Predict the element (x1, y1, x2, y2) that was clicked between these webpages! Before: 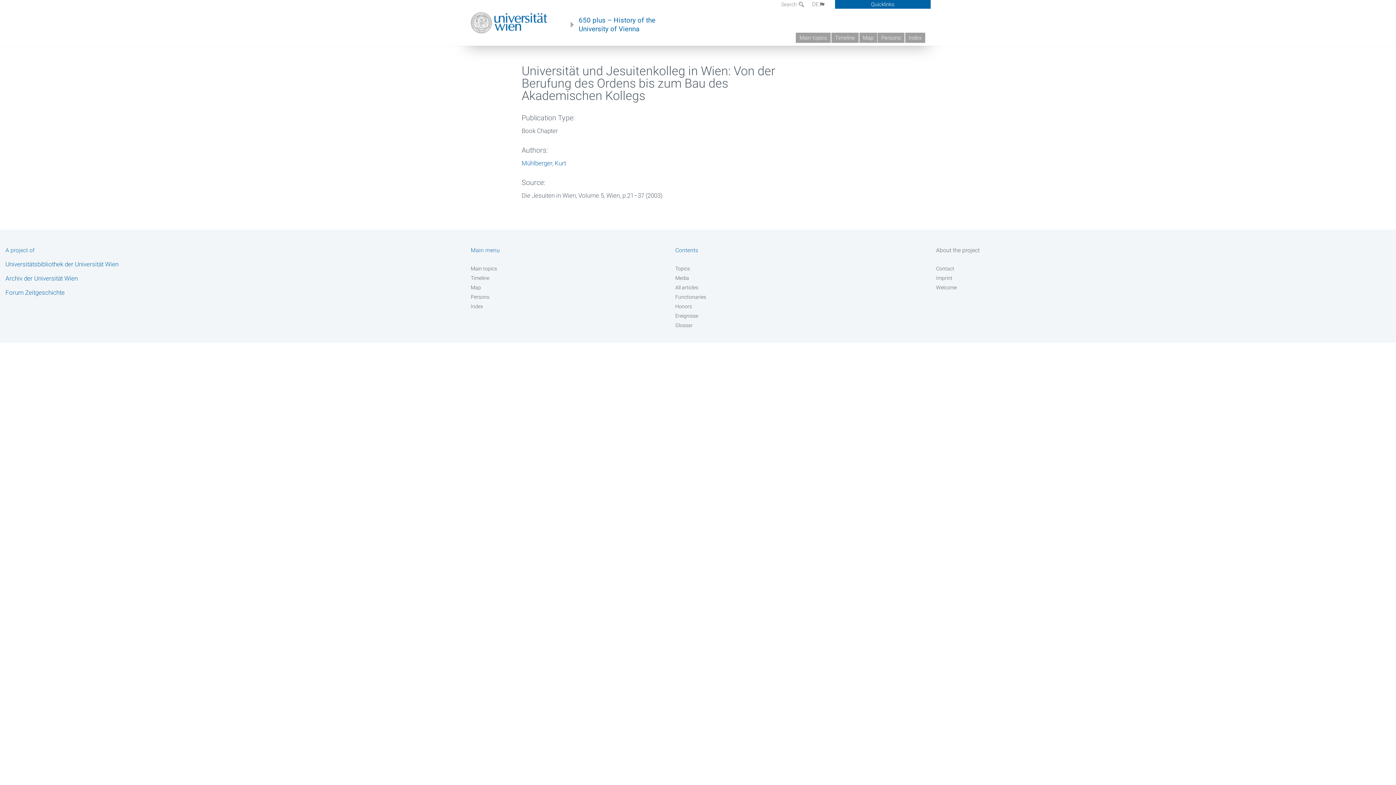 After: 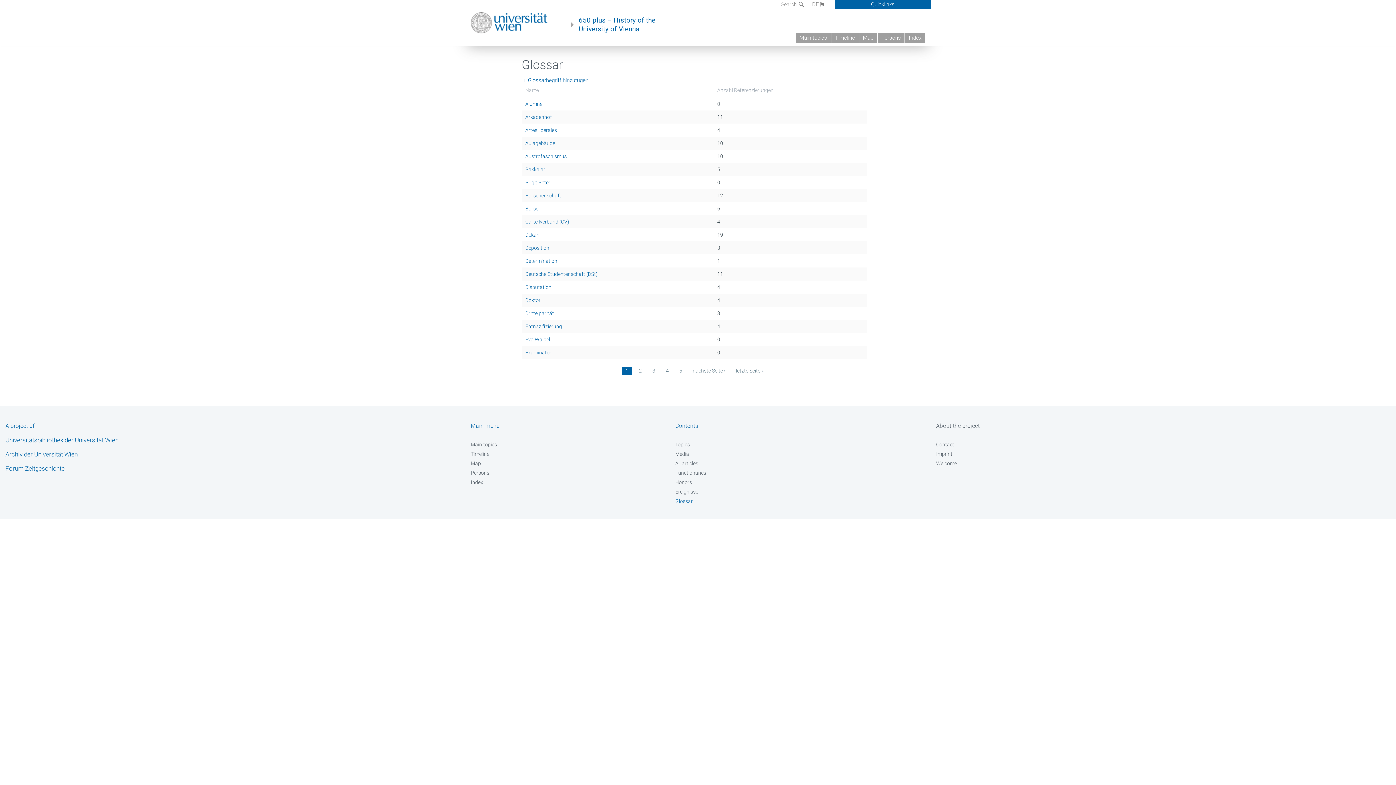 Action: bbox: (675, 322, 879, 329) label: Glossar